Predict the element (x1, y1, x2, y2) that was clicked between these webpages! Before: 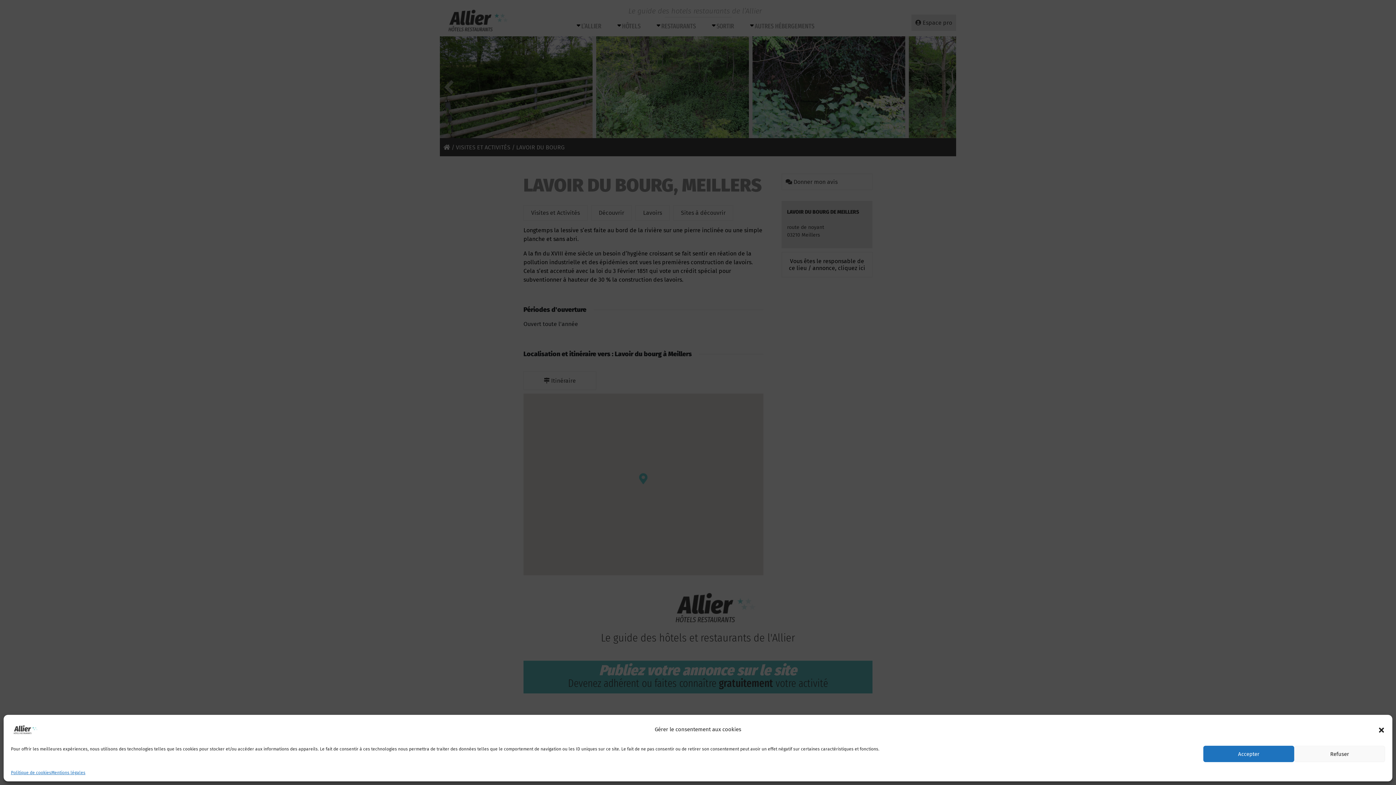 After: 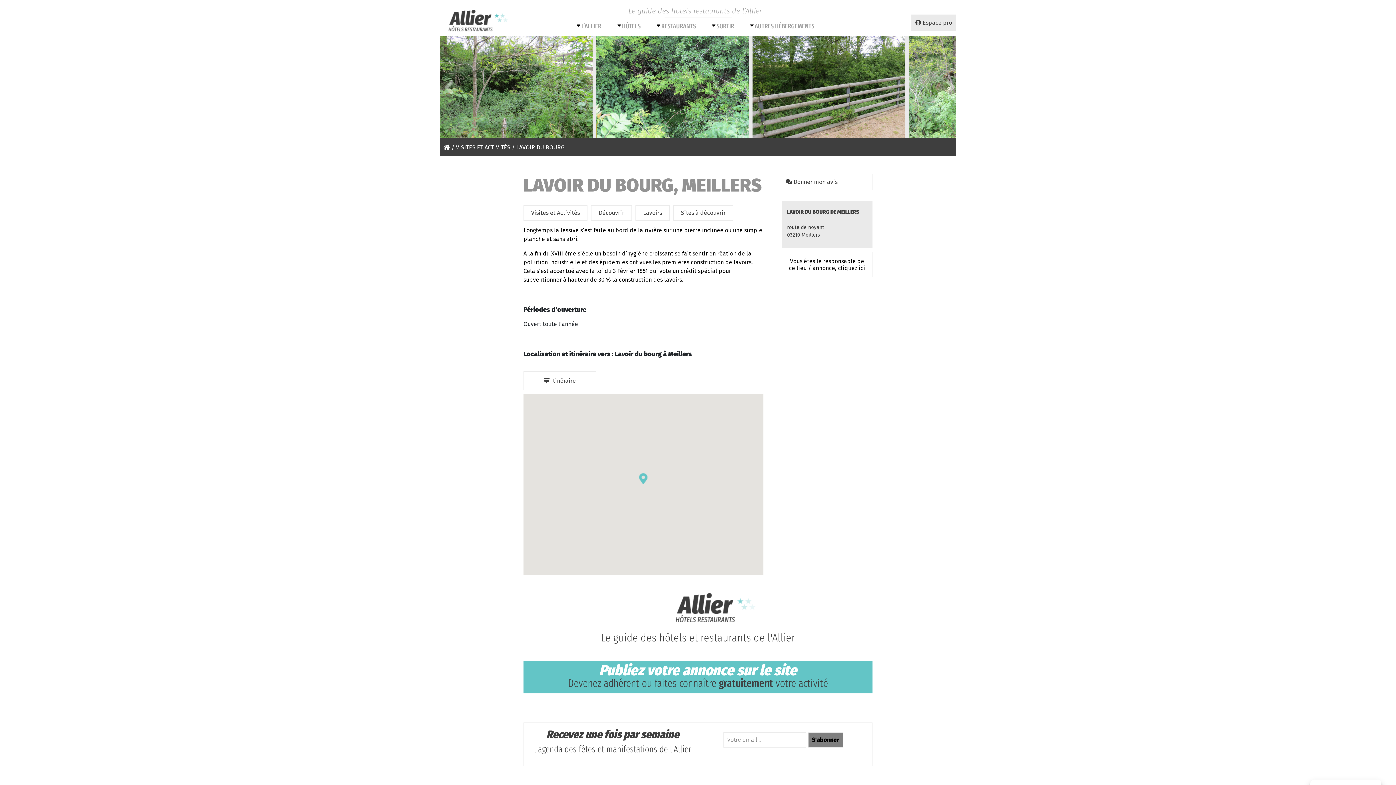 Action: label: Refuser bbox: (1294, 746, 1385, 762)